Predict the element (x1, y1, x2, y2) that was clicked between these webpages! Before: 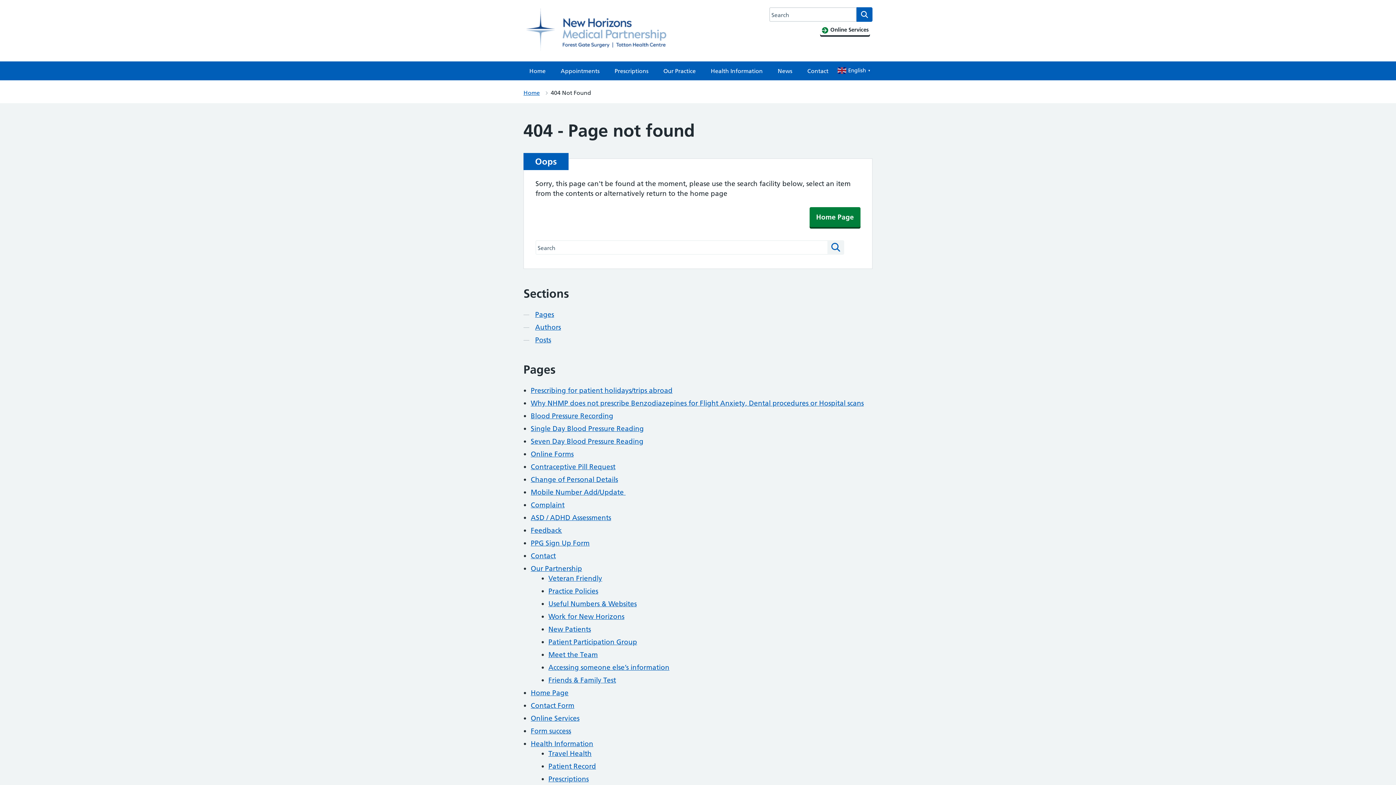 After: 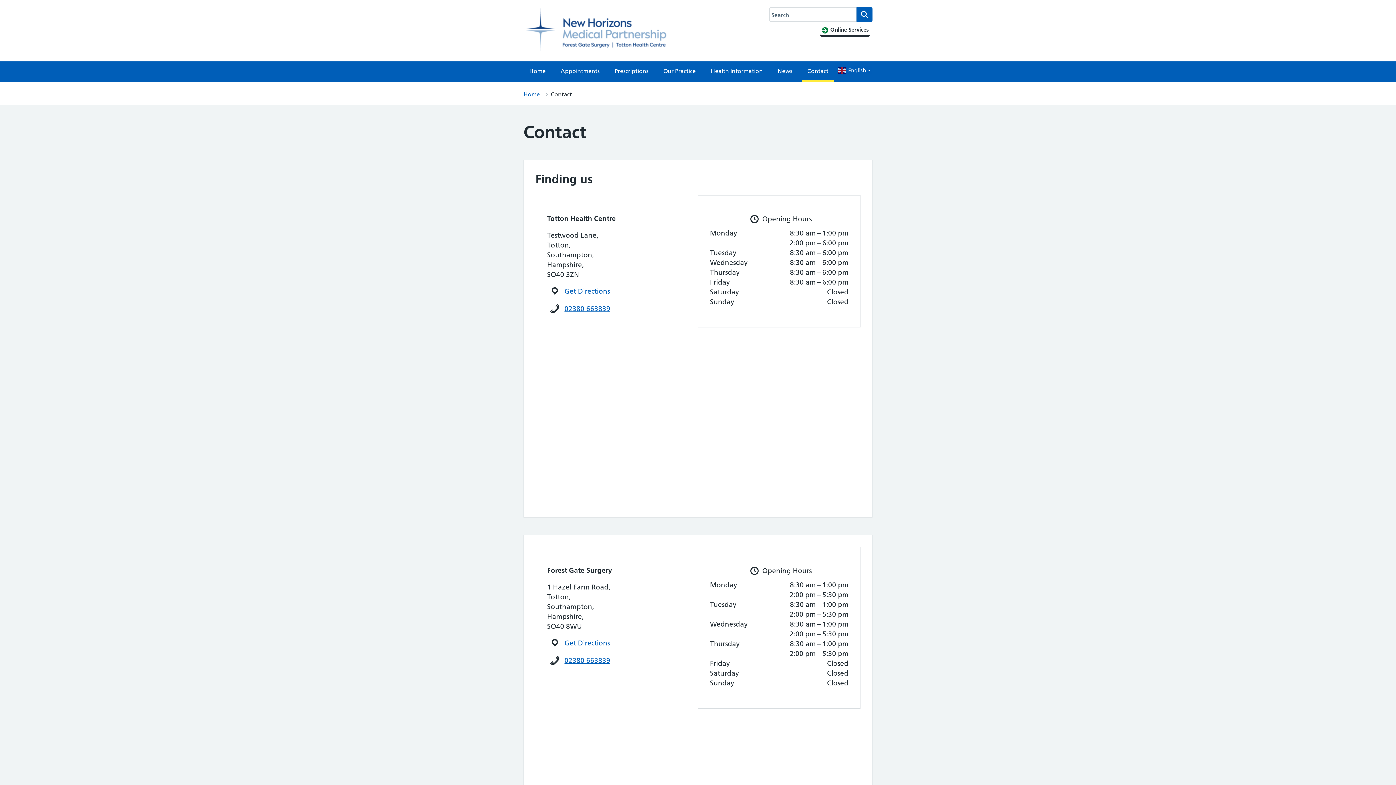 Action: label: Contact bbox: (801, 61, 834, 80)